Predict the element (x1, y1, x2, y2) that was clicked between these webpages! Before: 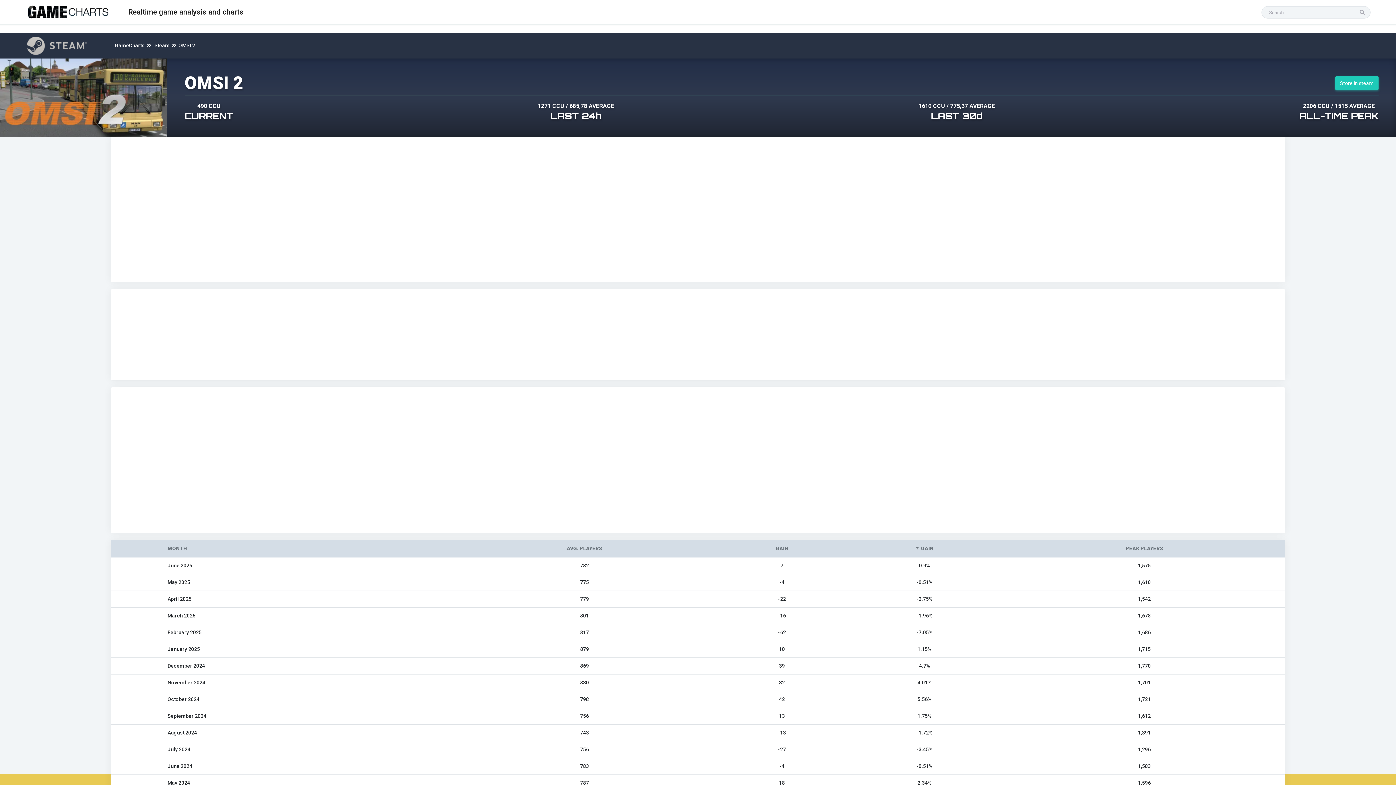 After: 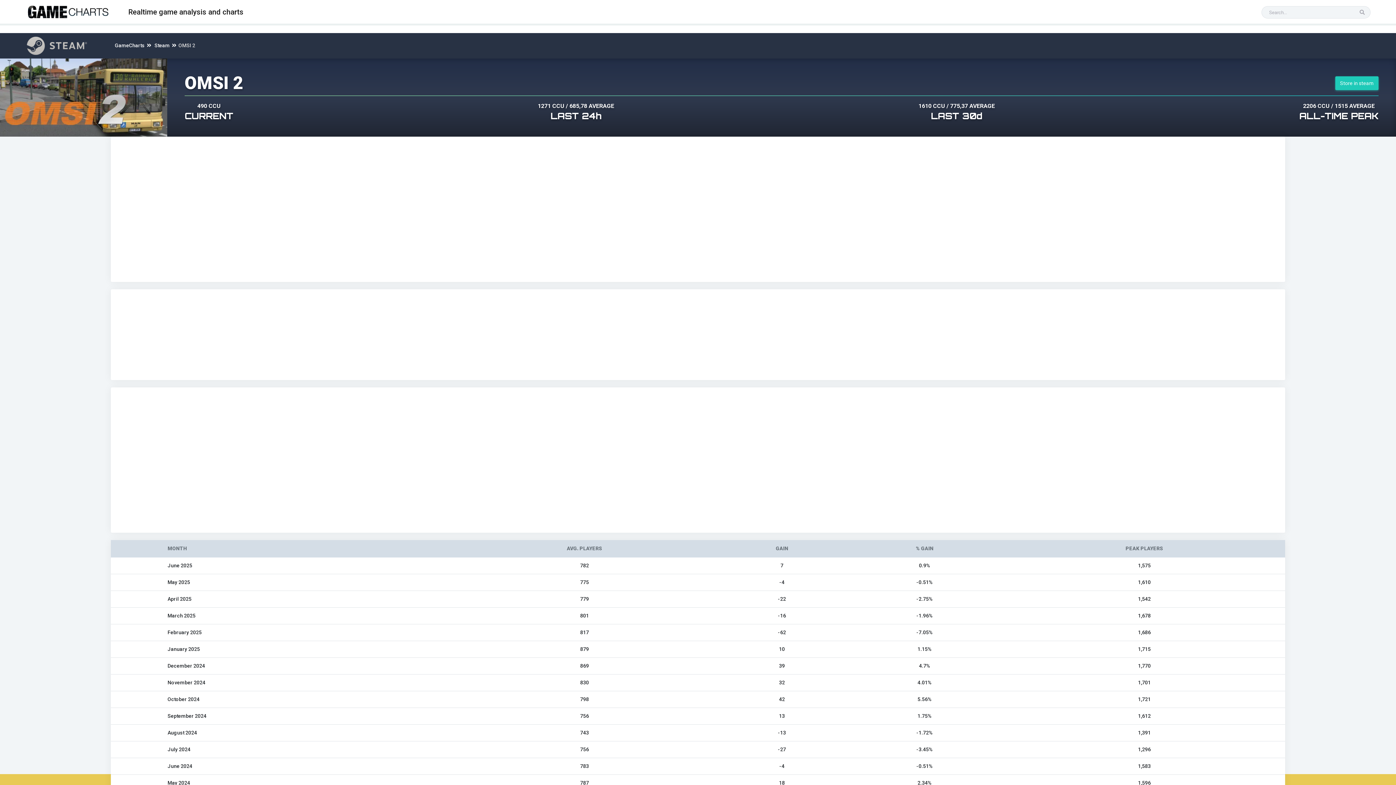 Action: bbox: (178, 42, 195, 48) label: OMSI 2